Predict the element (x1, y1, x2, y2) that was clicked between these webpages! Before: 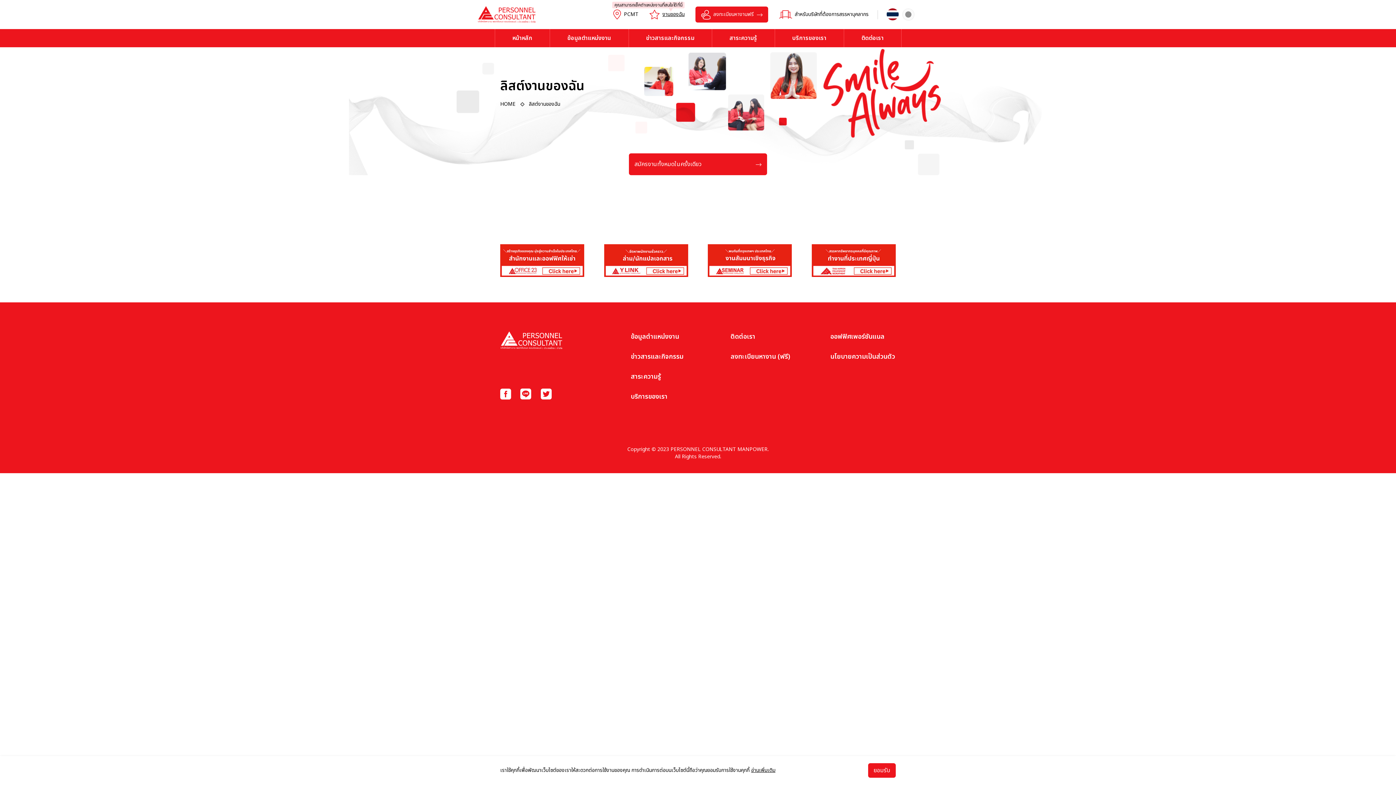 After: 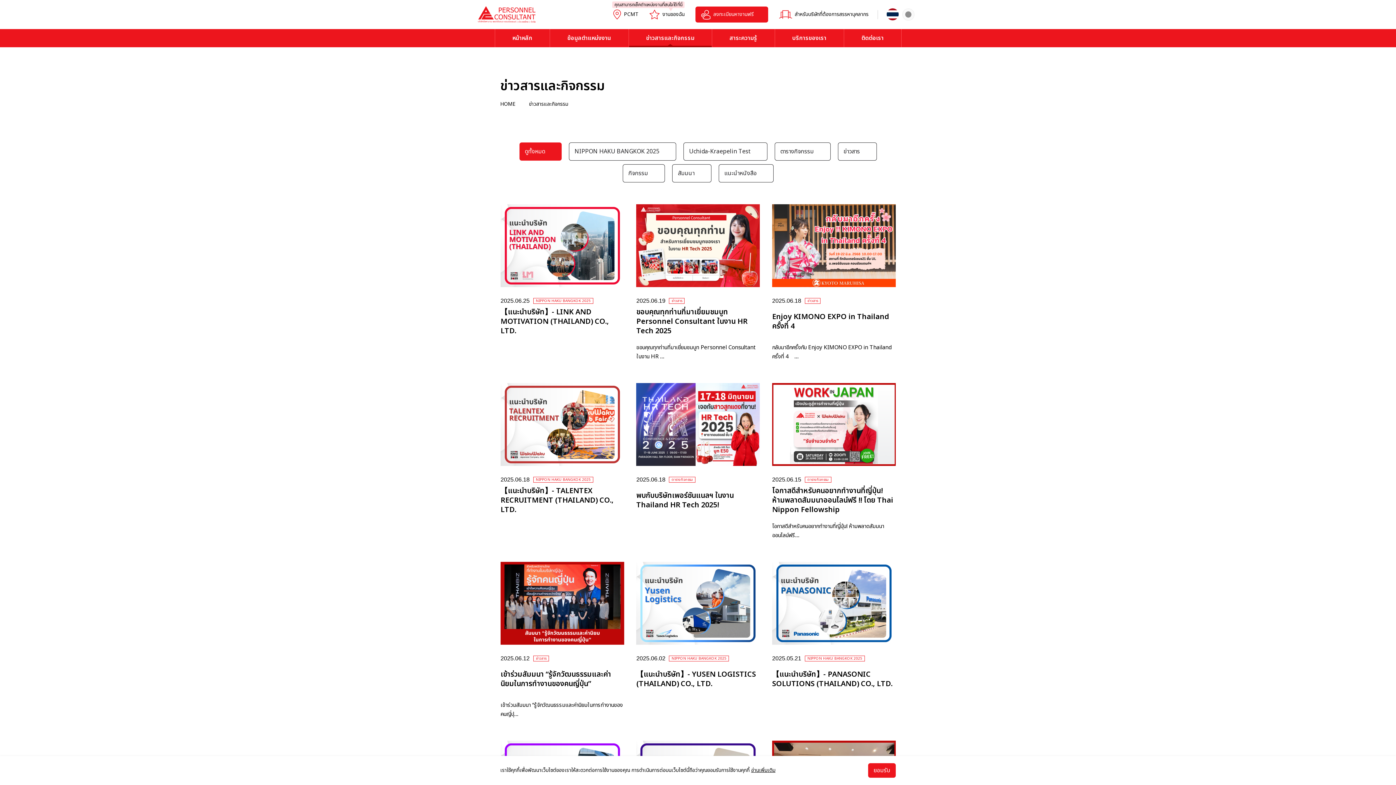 Action: label: ข่าวสารและกิจกรรม bbox: (628, 29, 712, 47)